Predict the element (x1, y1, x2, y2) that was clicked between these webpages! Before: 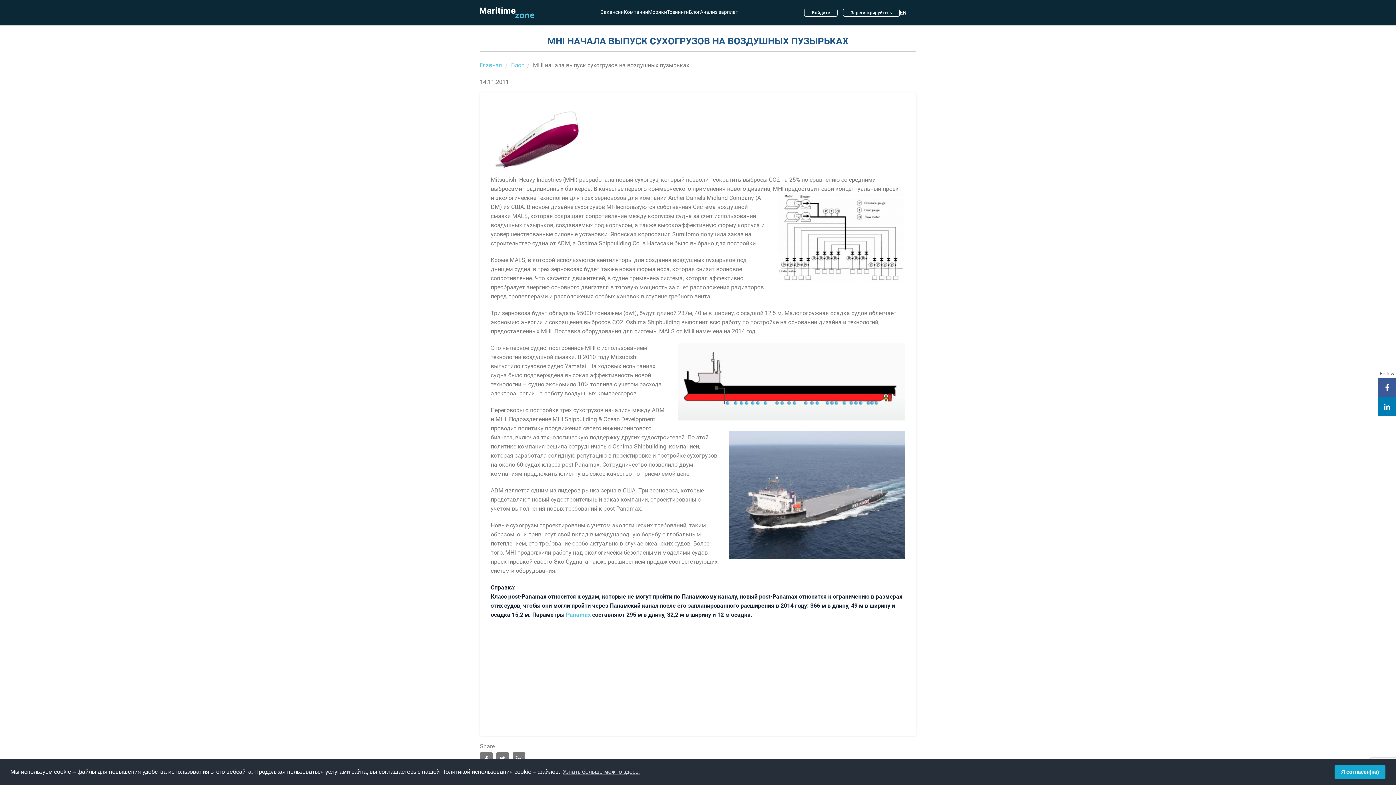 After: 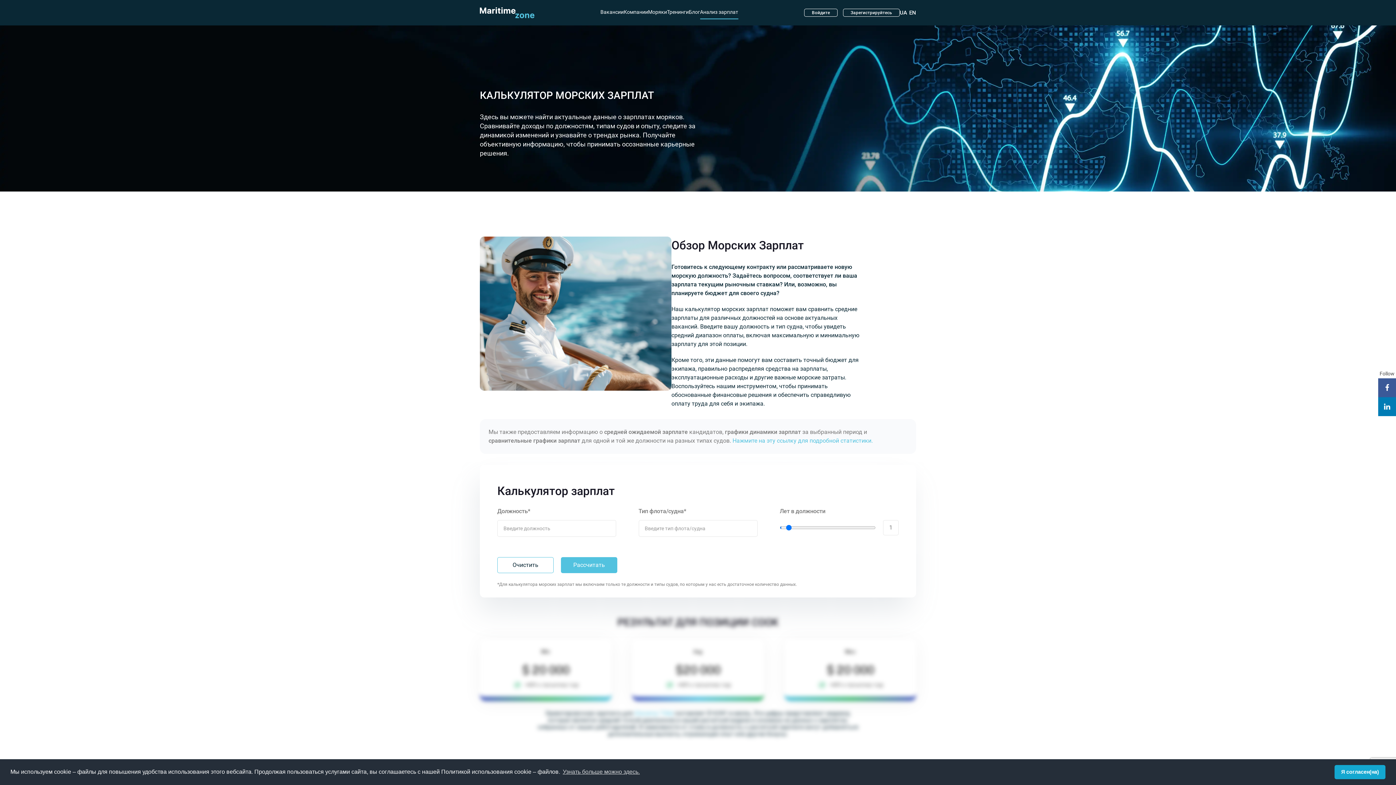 Action: bbox: (700, 6, 738, 19) label: Анализ зарплат